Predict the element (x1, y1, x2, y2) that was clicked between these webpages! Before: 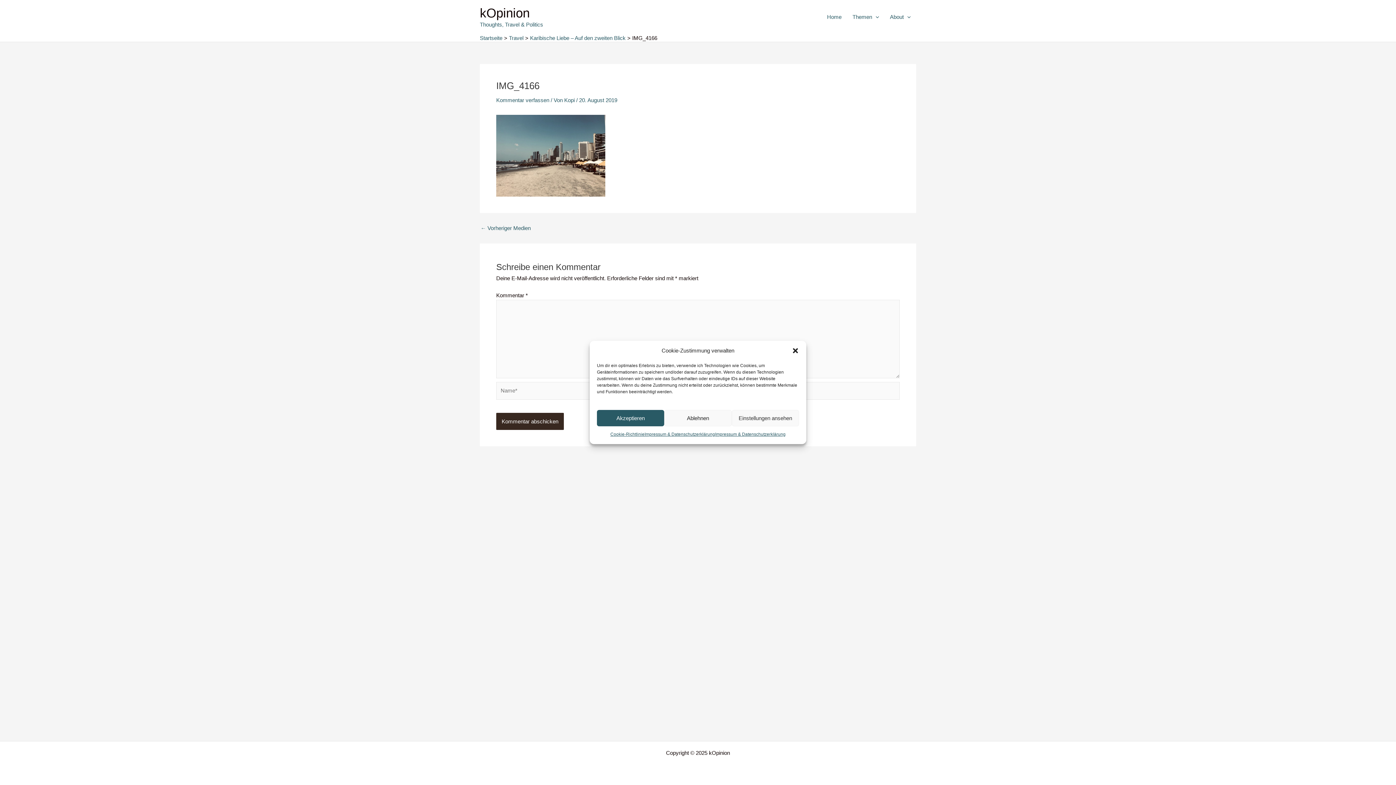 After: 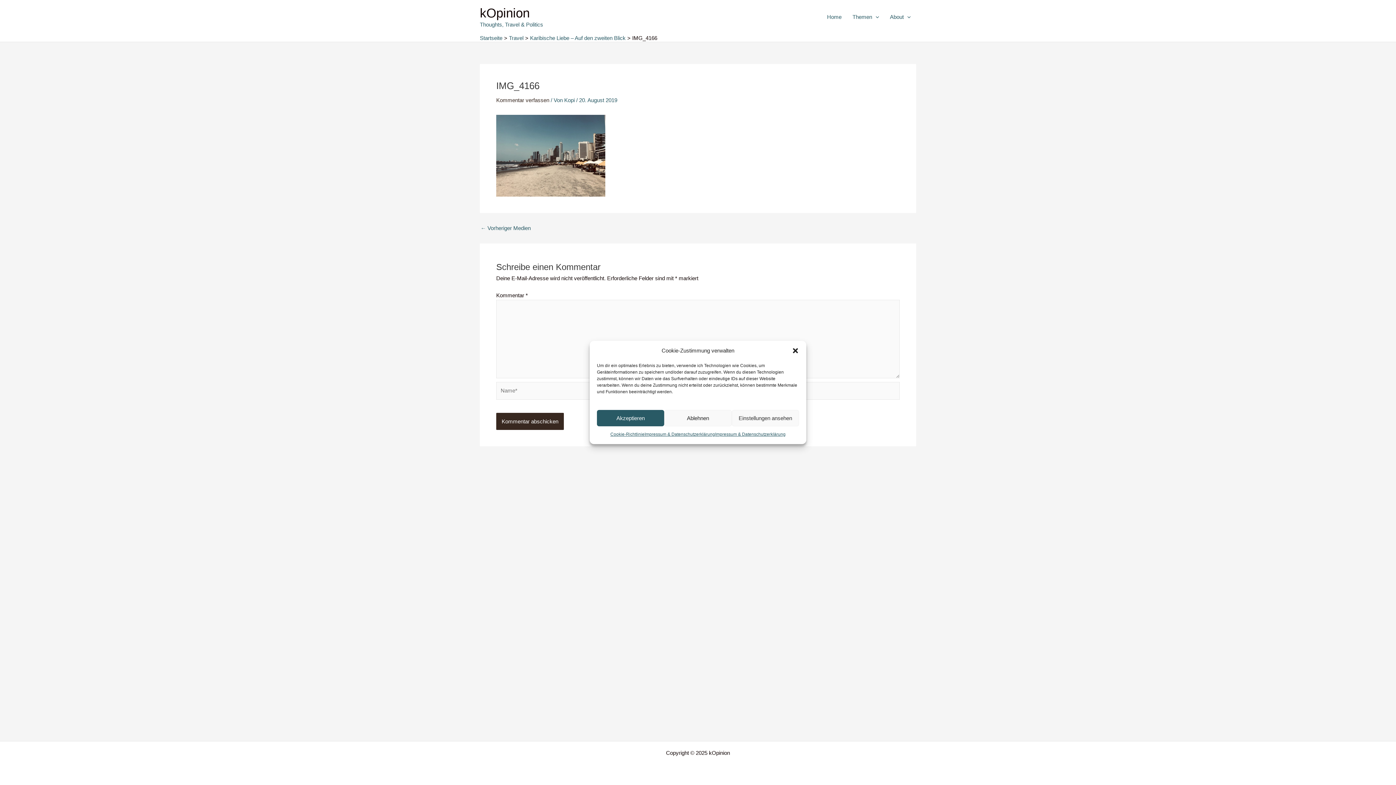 Action: label: Kommentar verfassen bbox: (496, 97, 549, 103)